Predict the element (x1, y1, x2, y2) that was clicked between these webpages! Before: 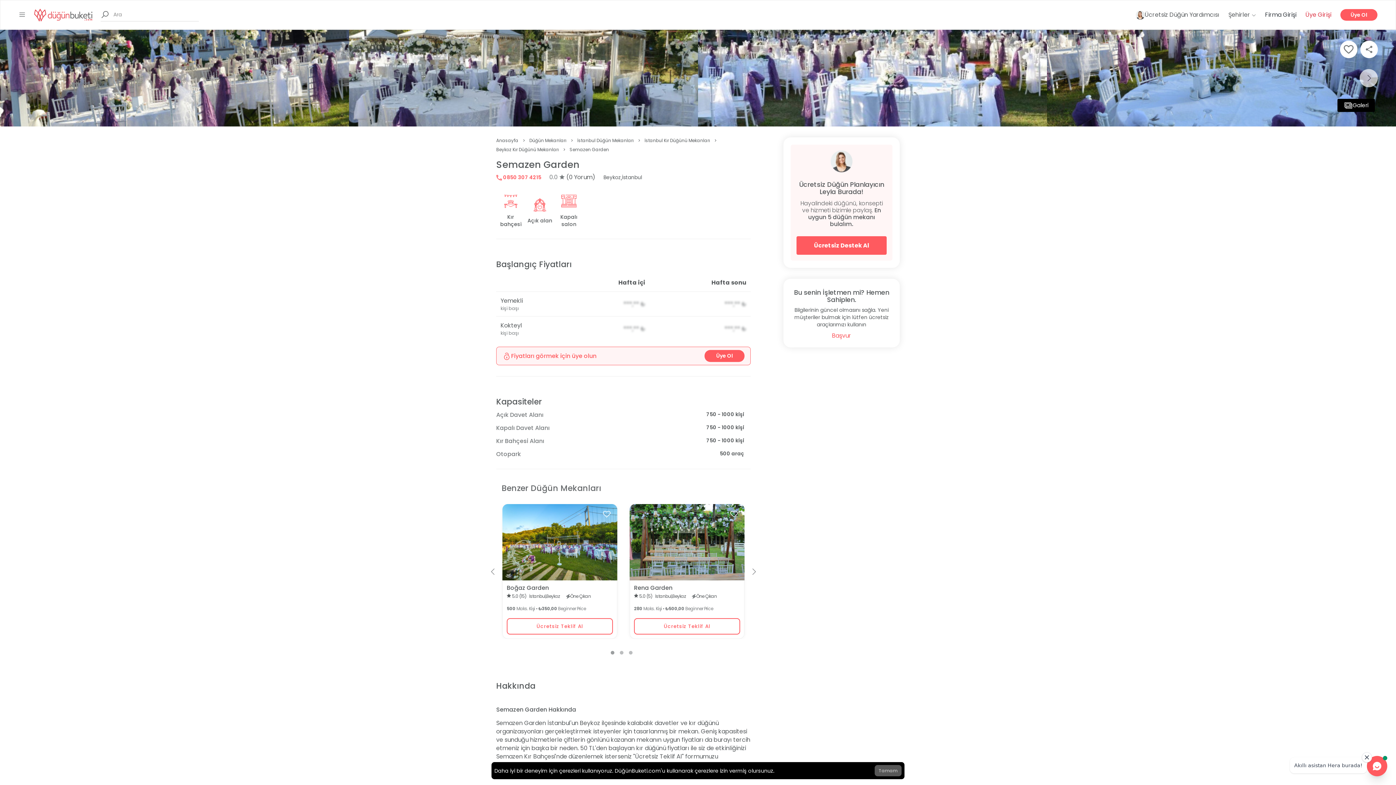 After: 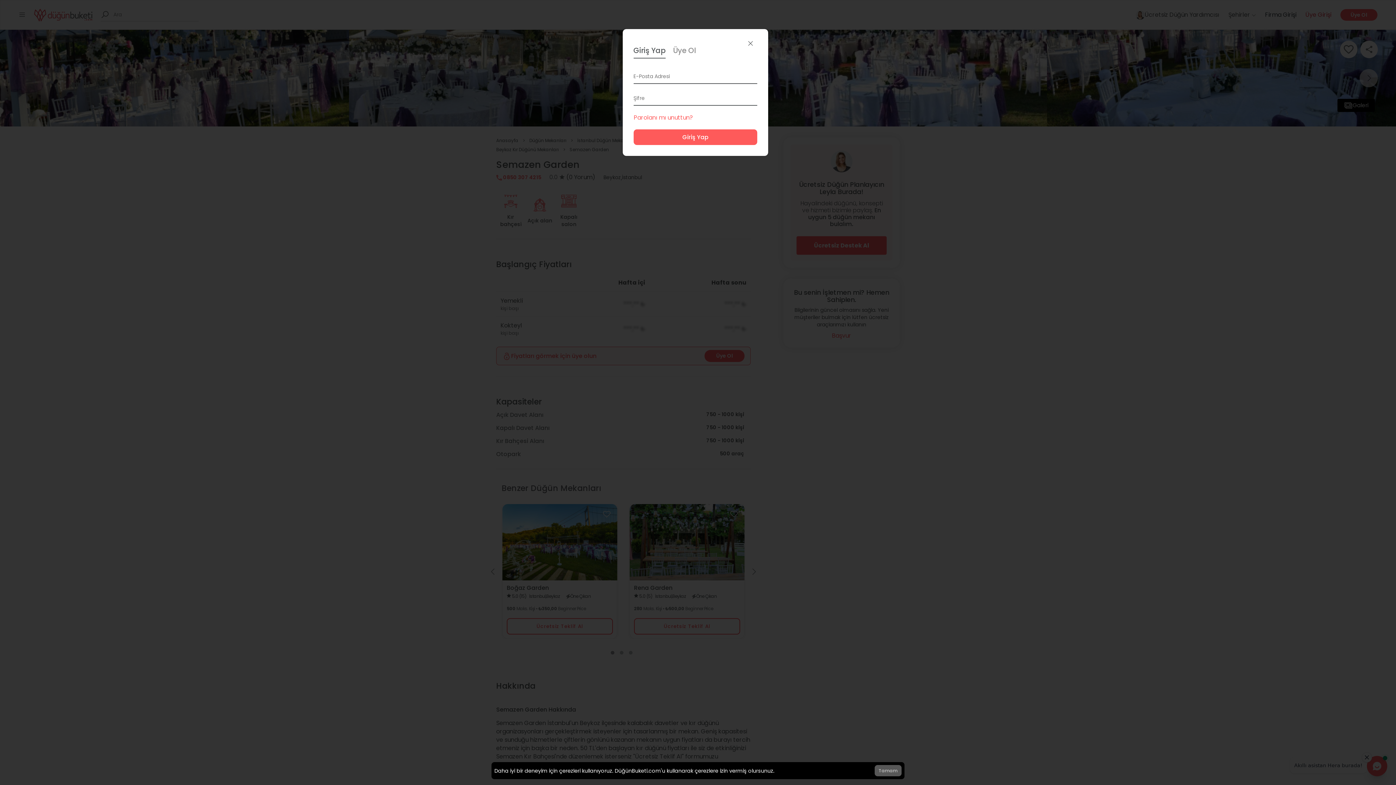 Action: bbox: (1340, 40, 1357, 58)